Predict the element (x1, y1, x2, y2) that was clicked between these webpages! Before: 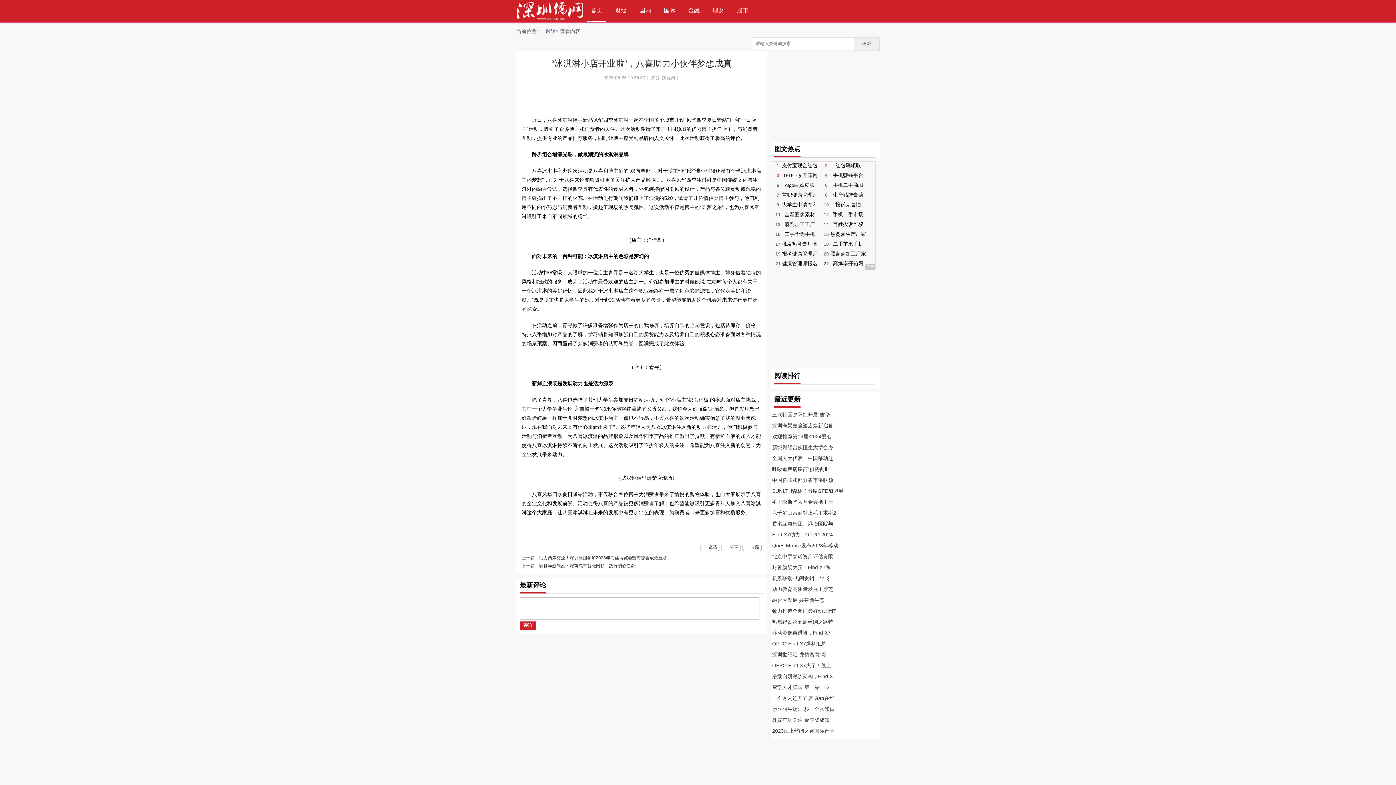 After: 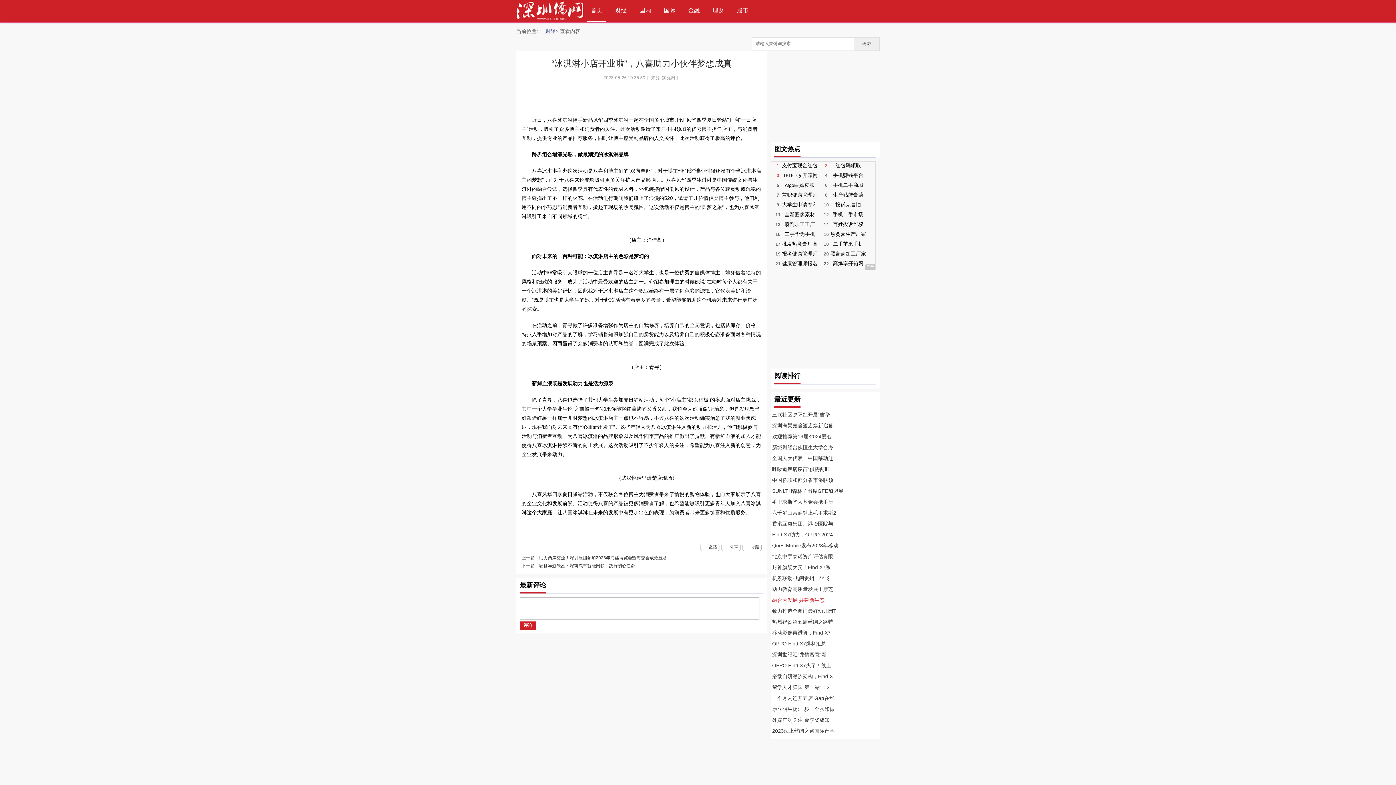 Action: bbox: (772, 597, 829, 603) label: 融合大发展 共建新生态｜